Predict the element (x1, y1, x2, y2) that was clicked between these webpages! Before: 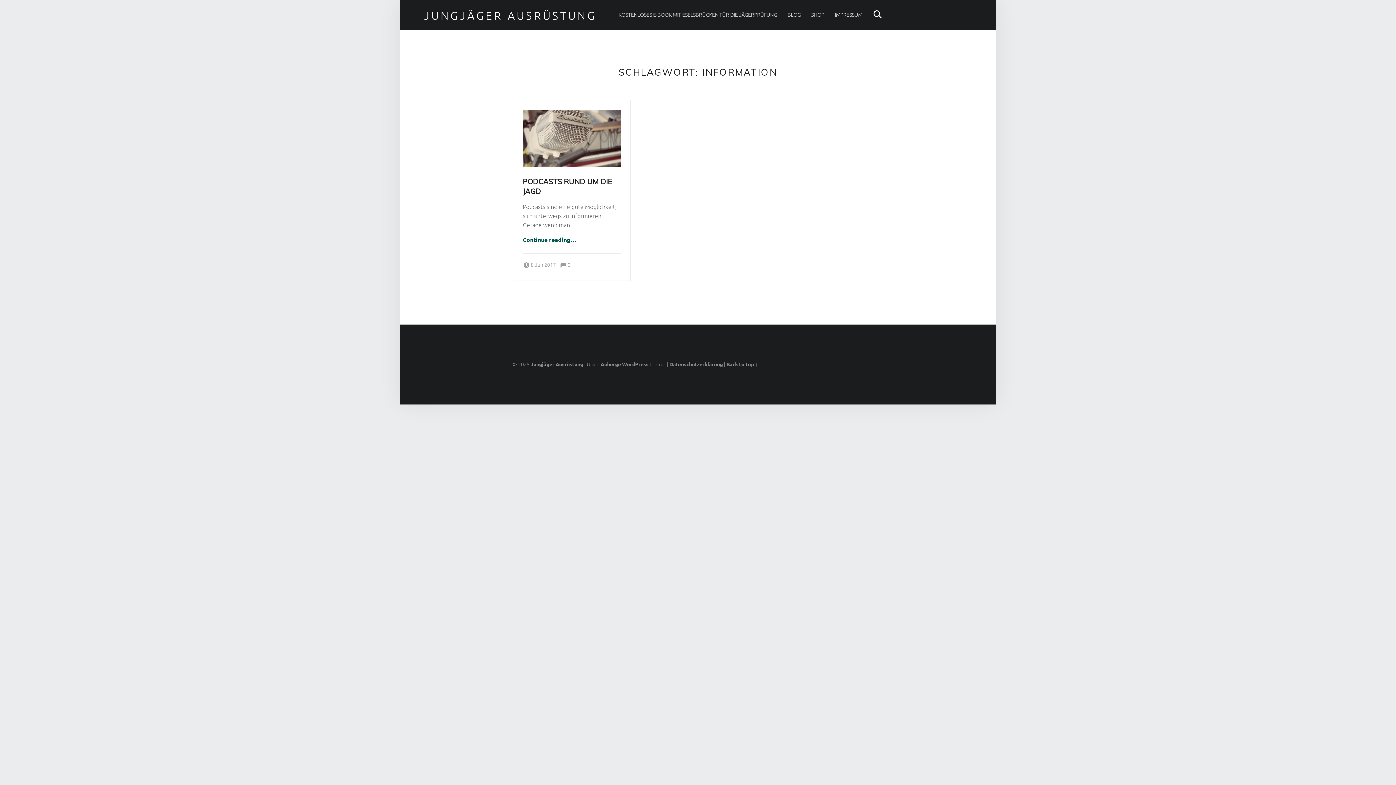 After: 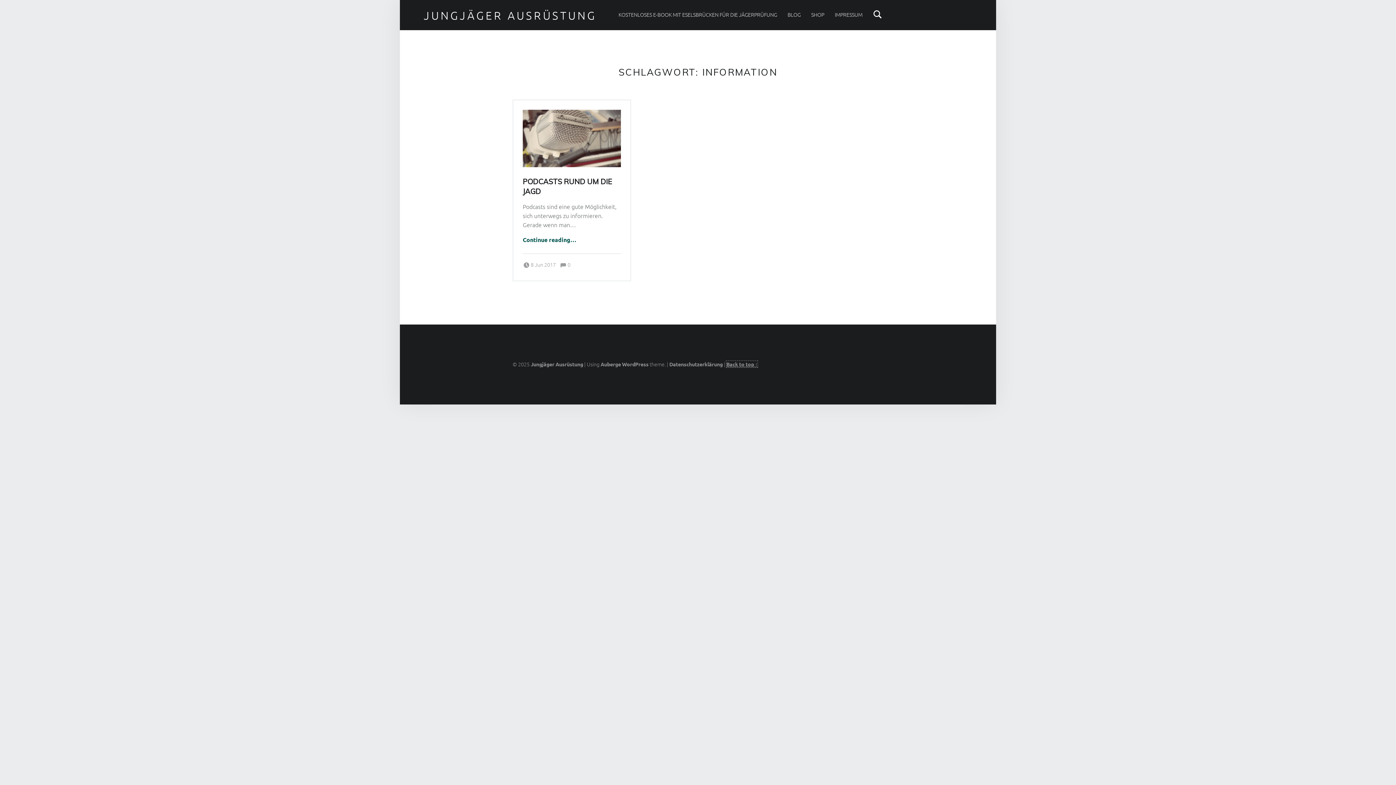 Action: label: Back to top ↑ bbox: (726, 361, 757, 367)